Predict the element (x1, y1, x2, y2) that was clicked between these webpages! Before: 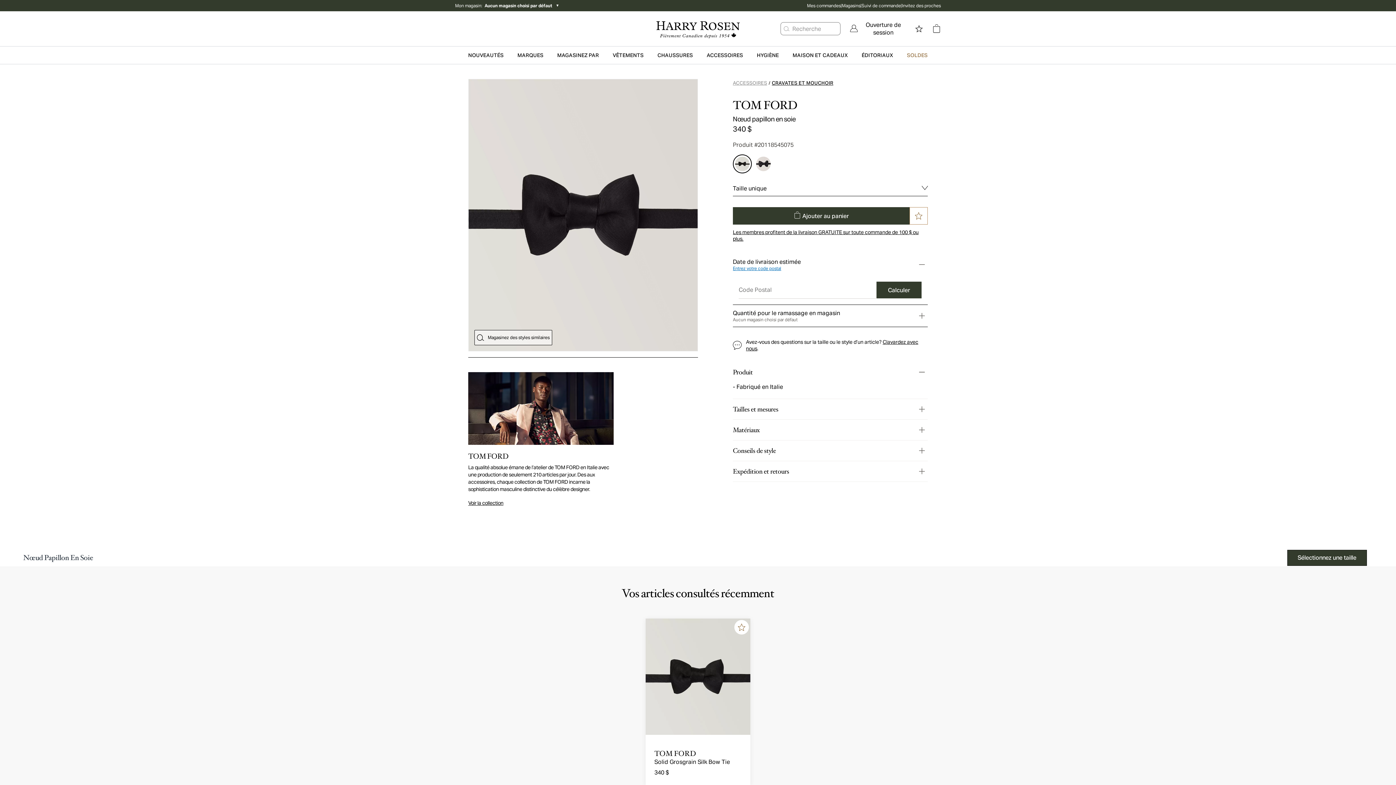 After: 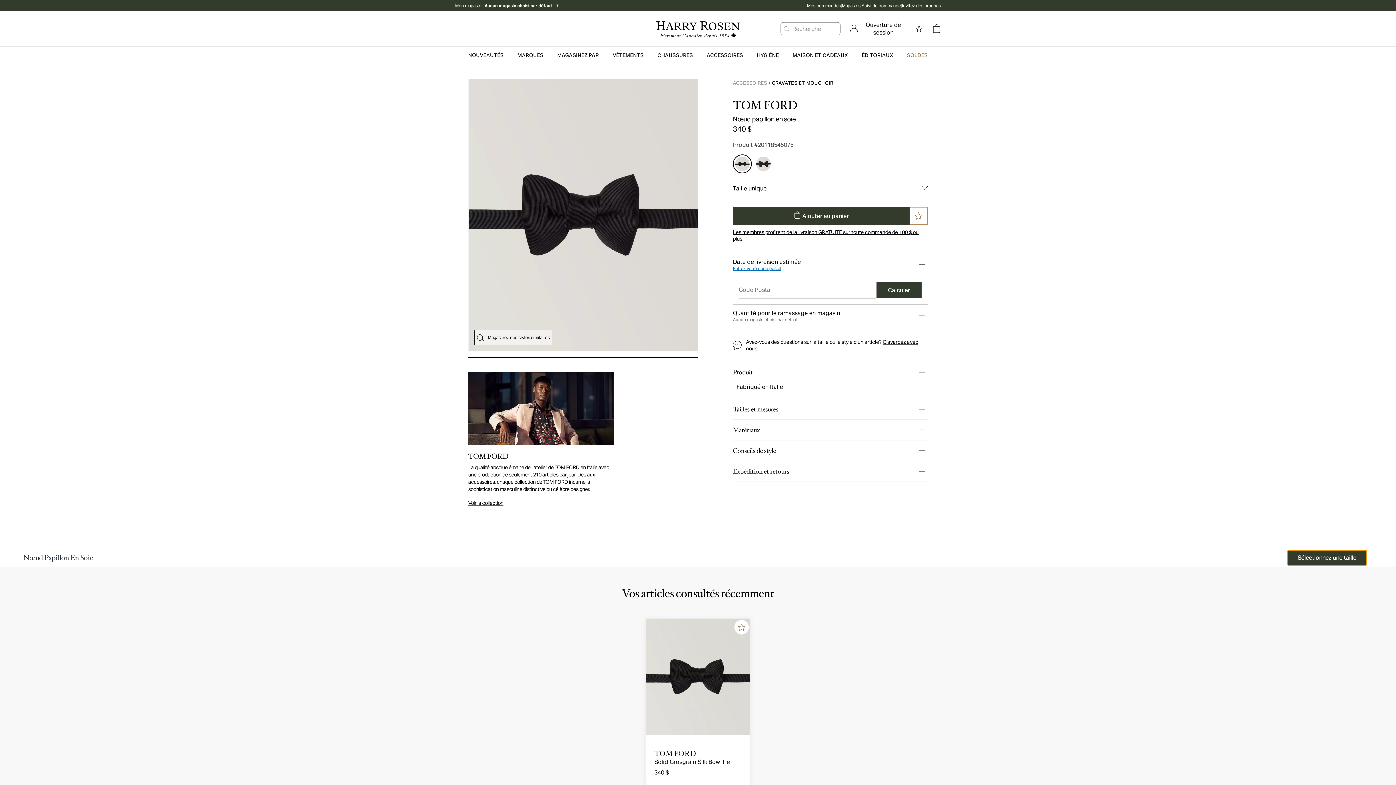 Action: bbox: (1287, 550, 1367, 566) label: Sélectionnez une taille